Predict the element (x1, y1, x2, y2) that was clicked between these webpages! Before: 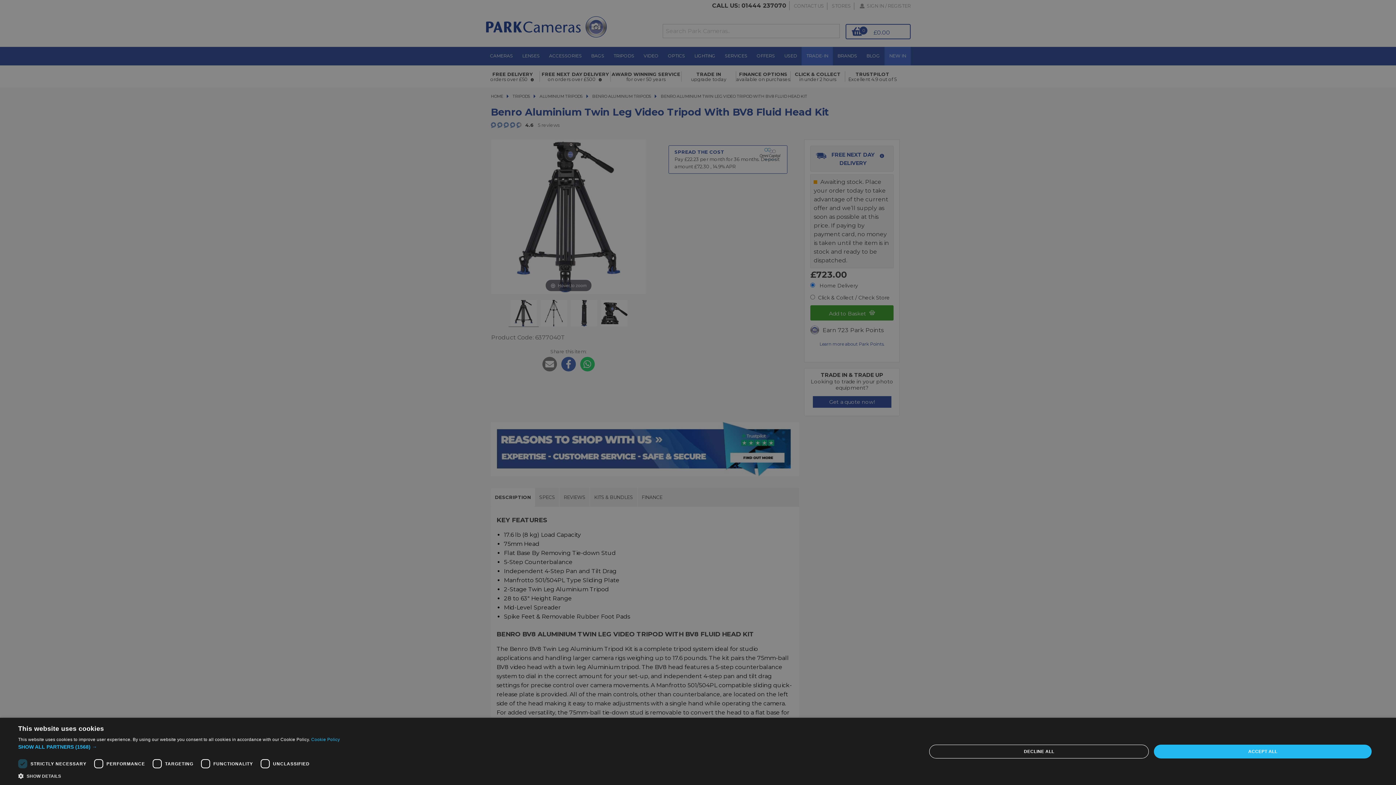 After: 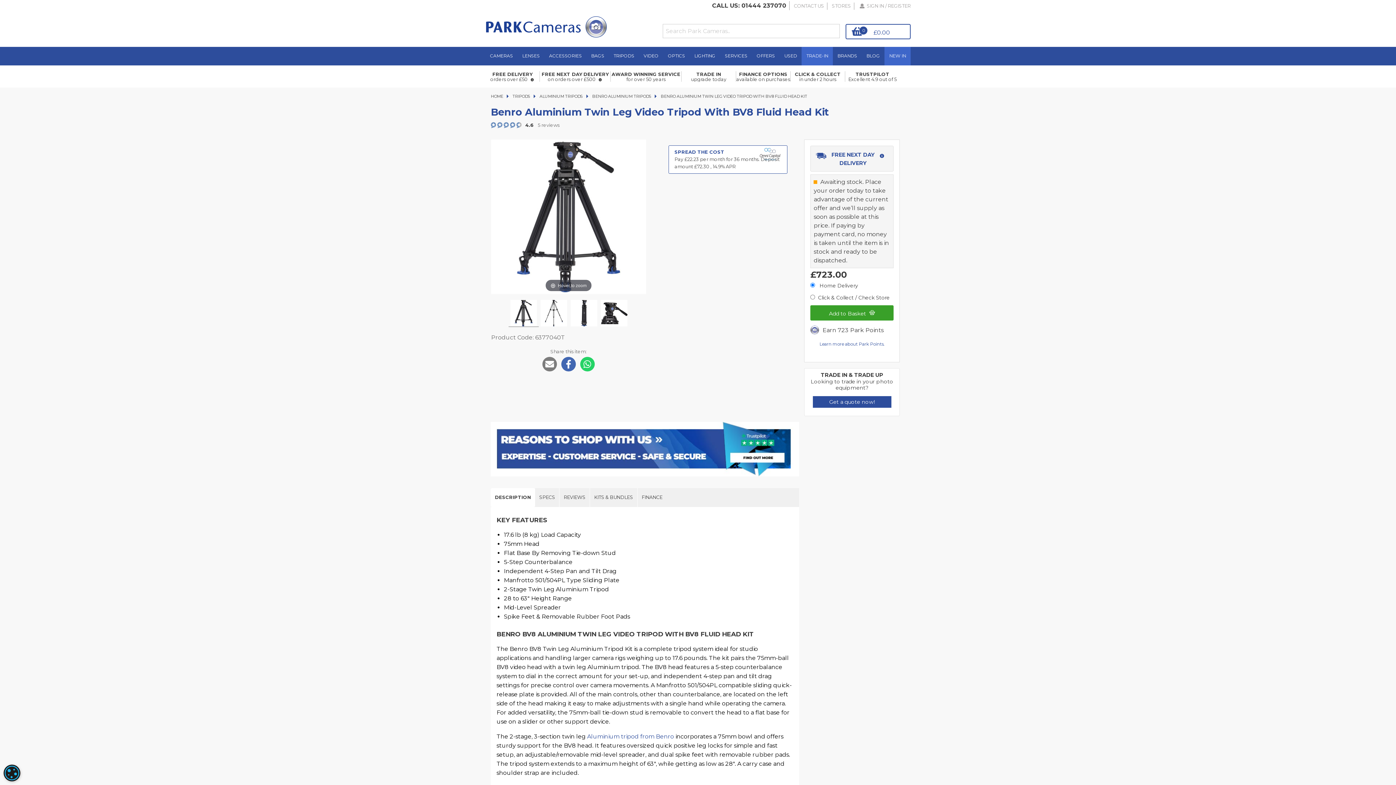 Action: bbox: (929, 744, 1149, 758) label: DECLINE ALL